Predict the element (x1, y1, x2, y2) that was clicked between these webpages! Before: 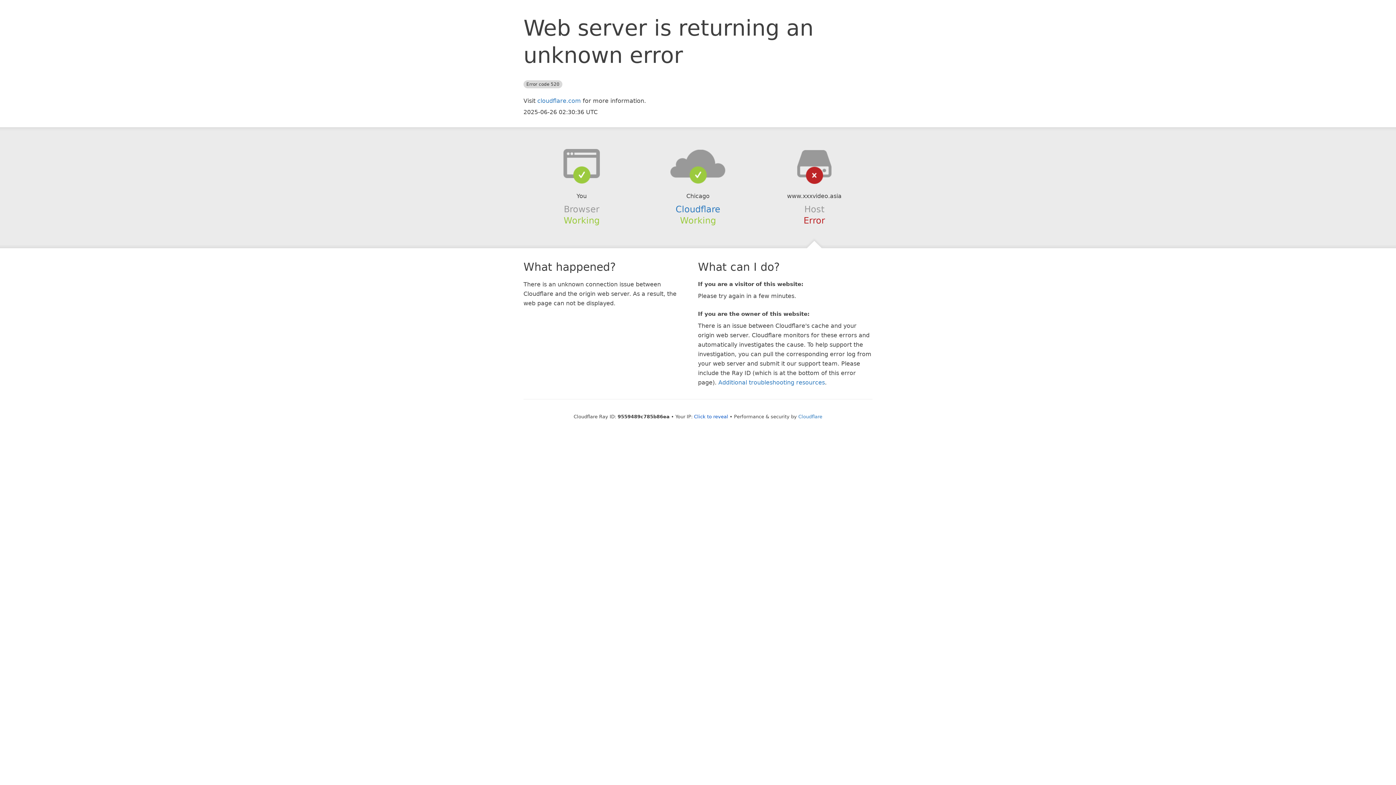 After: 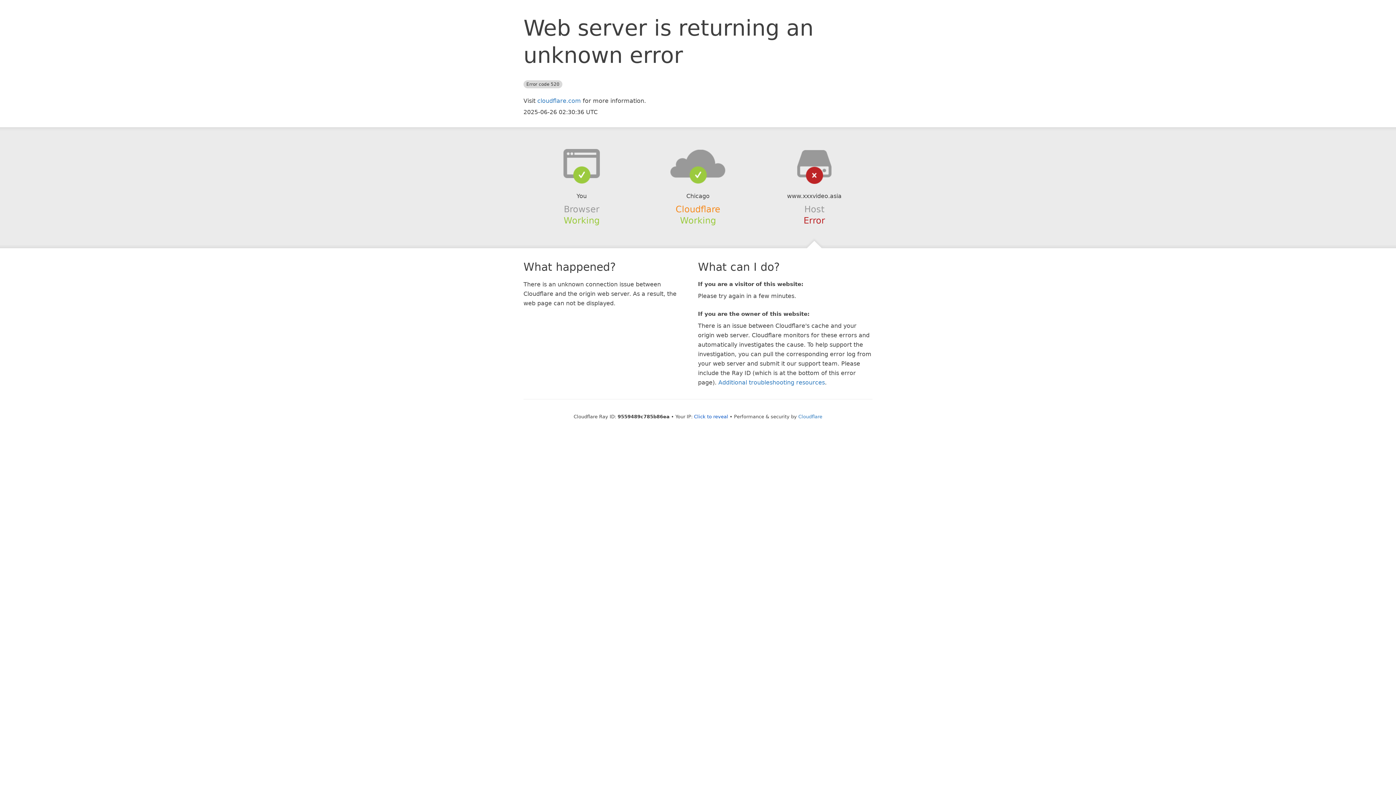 Action: label: Cloudflare bbox: (675, 204, 720, 214)